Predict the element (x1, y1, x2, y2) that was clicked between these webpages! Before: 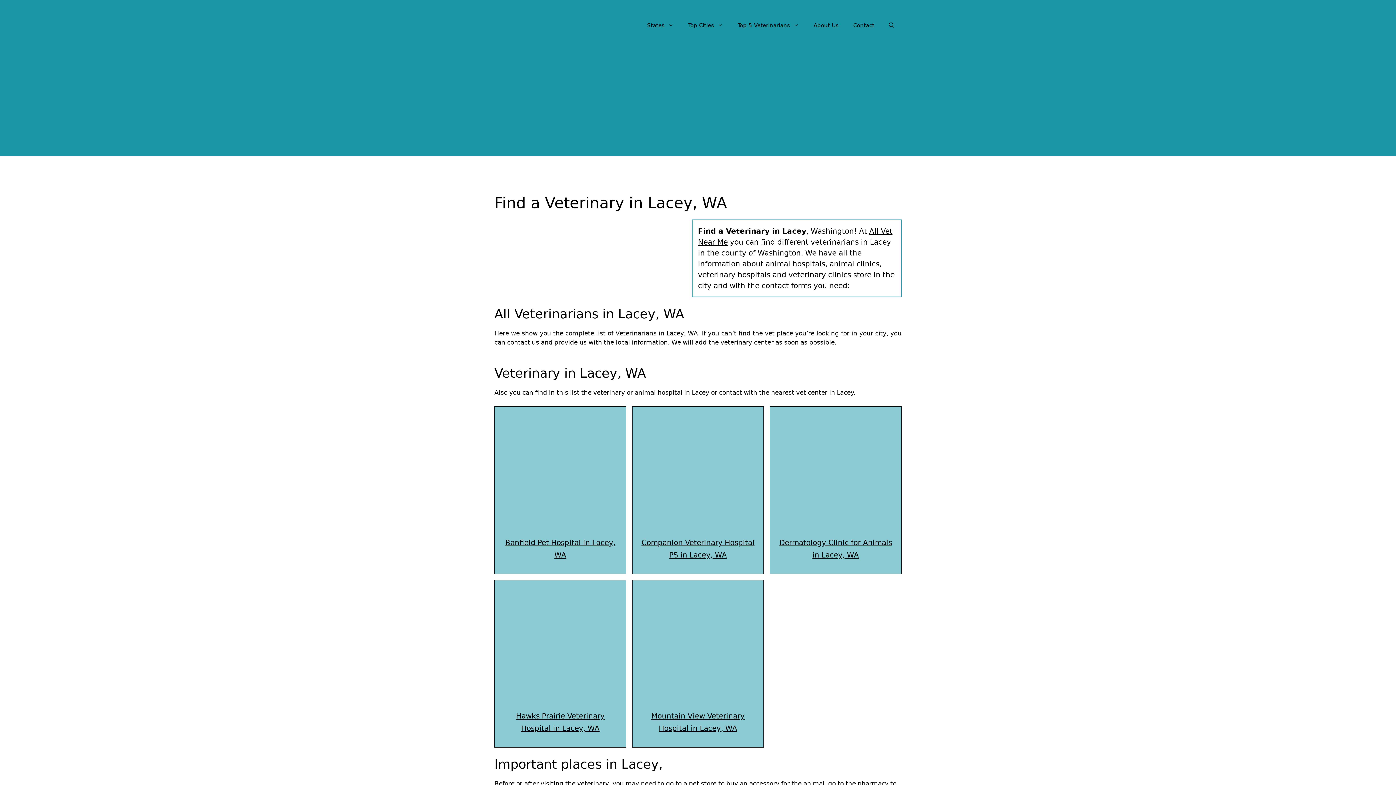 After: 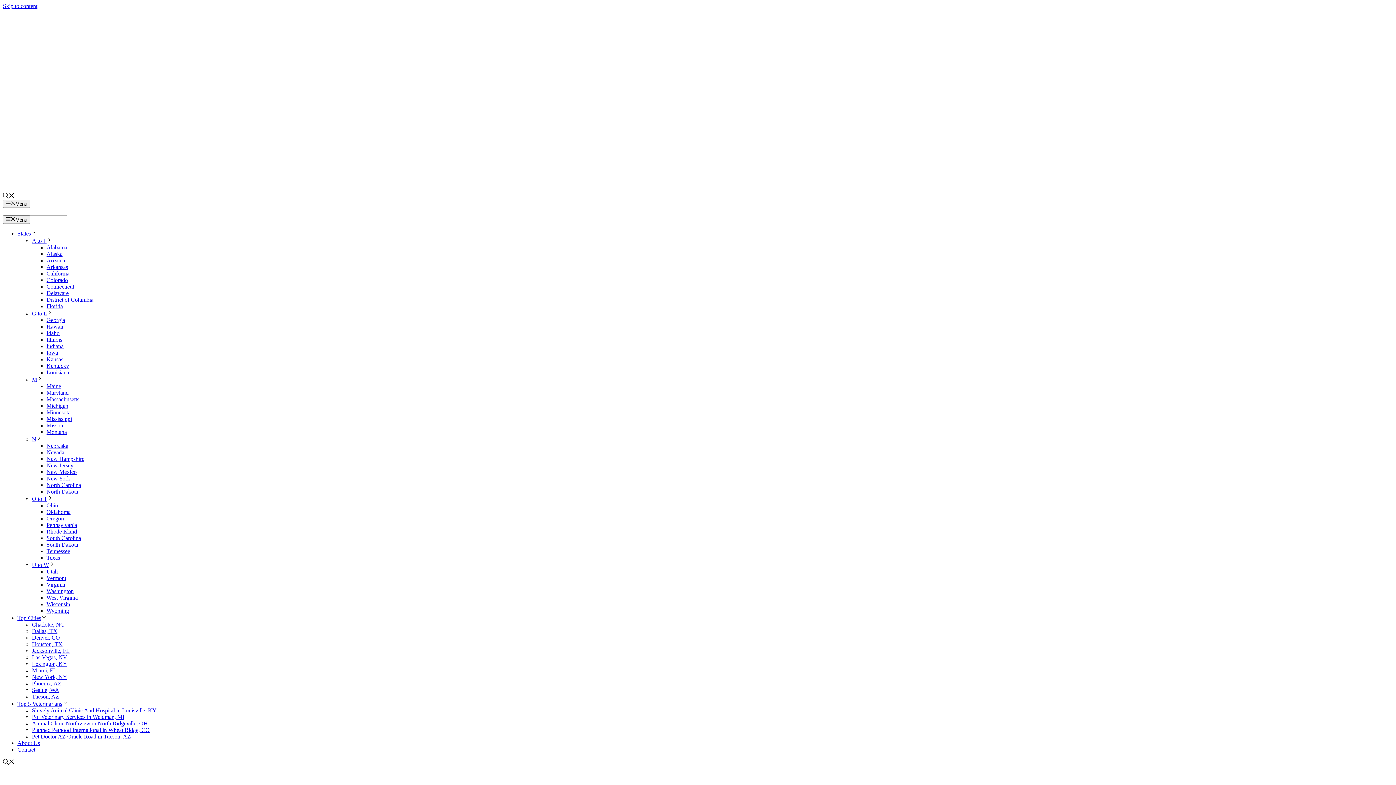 Action: label: contact us bbox: (507, 338, 539, 346)